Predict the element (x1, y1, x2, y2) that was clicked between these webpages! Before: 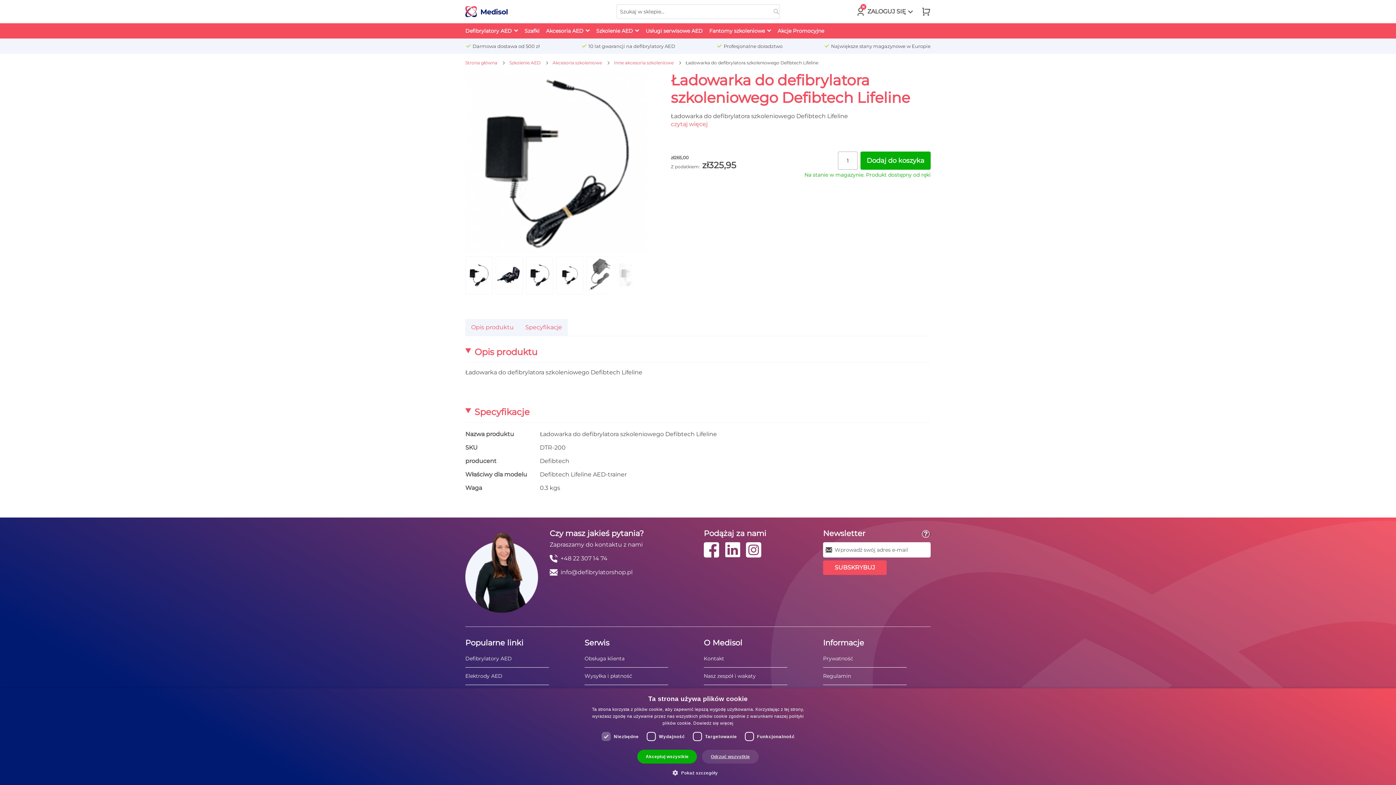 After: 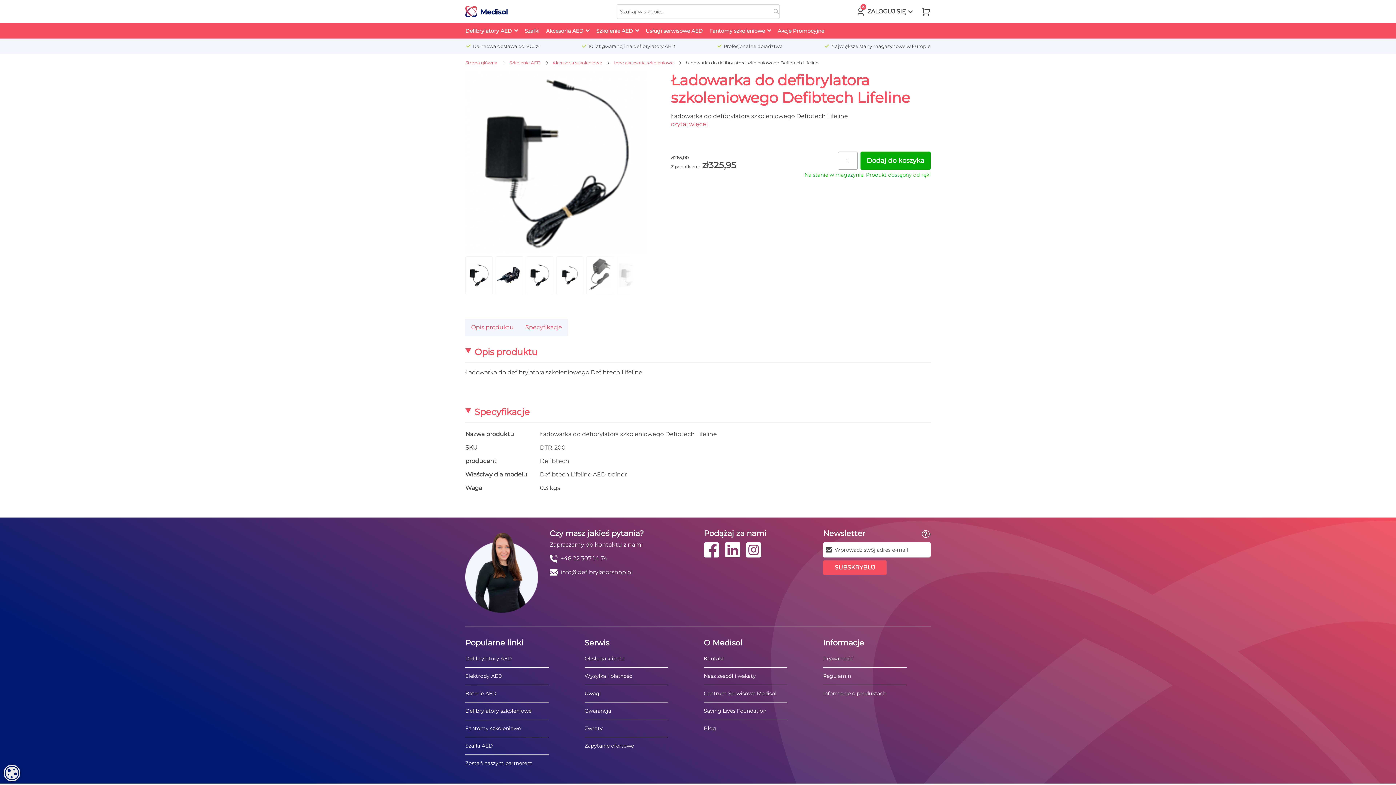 Action: label: Odrzuć wszystkie bbox: (702, 750, 758, 764)